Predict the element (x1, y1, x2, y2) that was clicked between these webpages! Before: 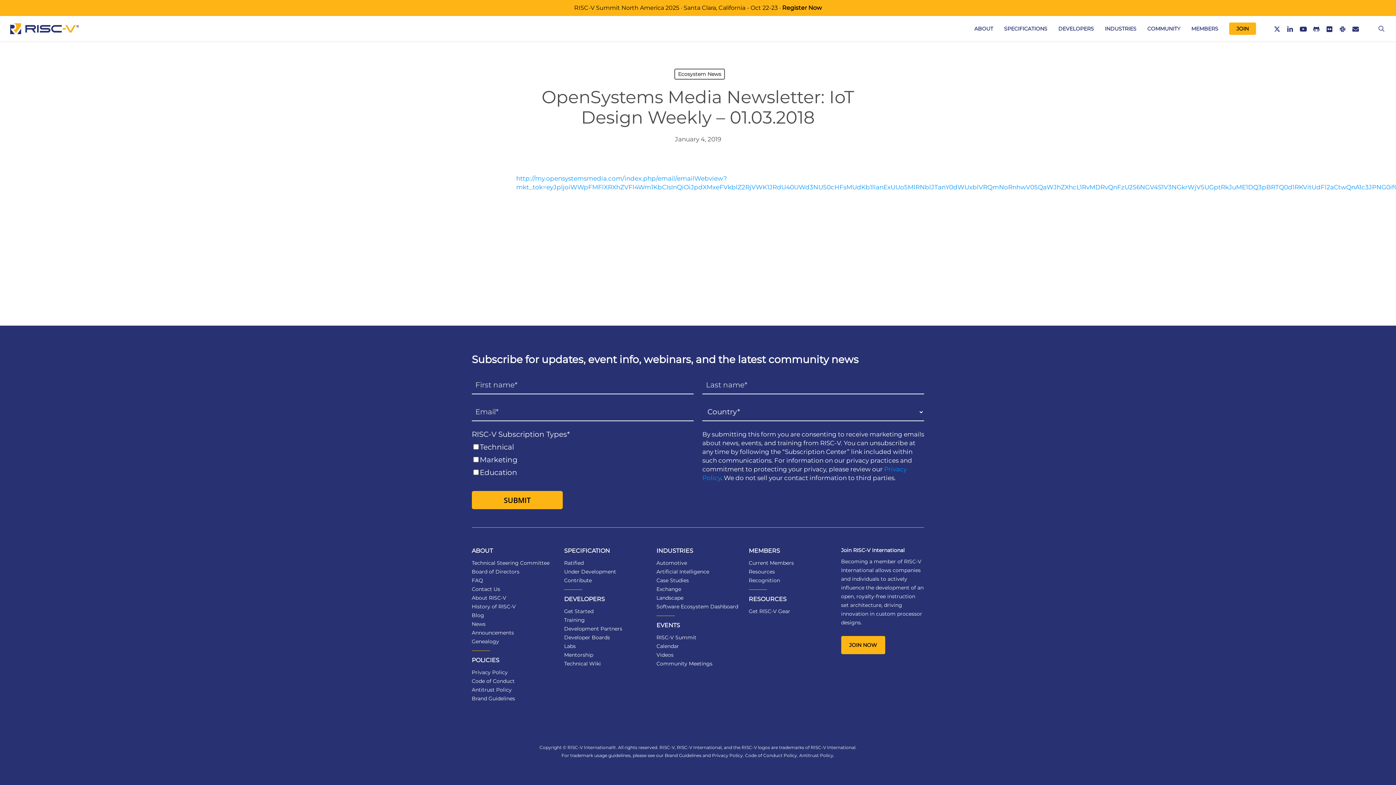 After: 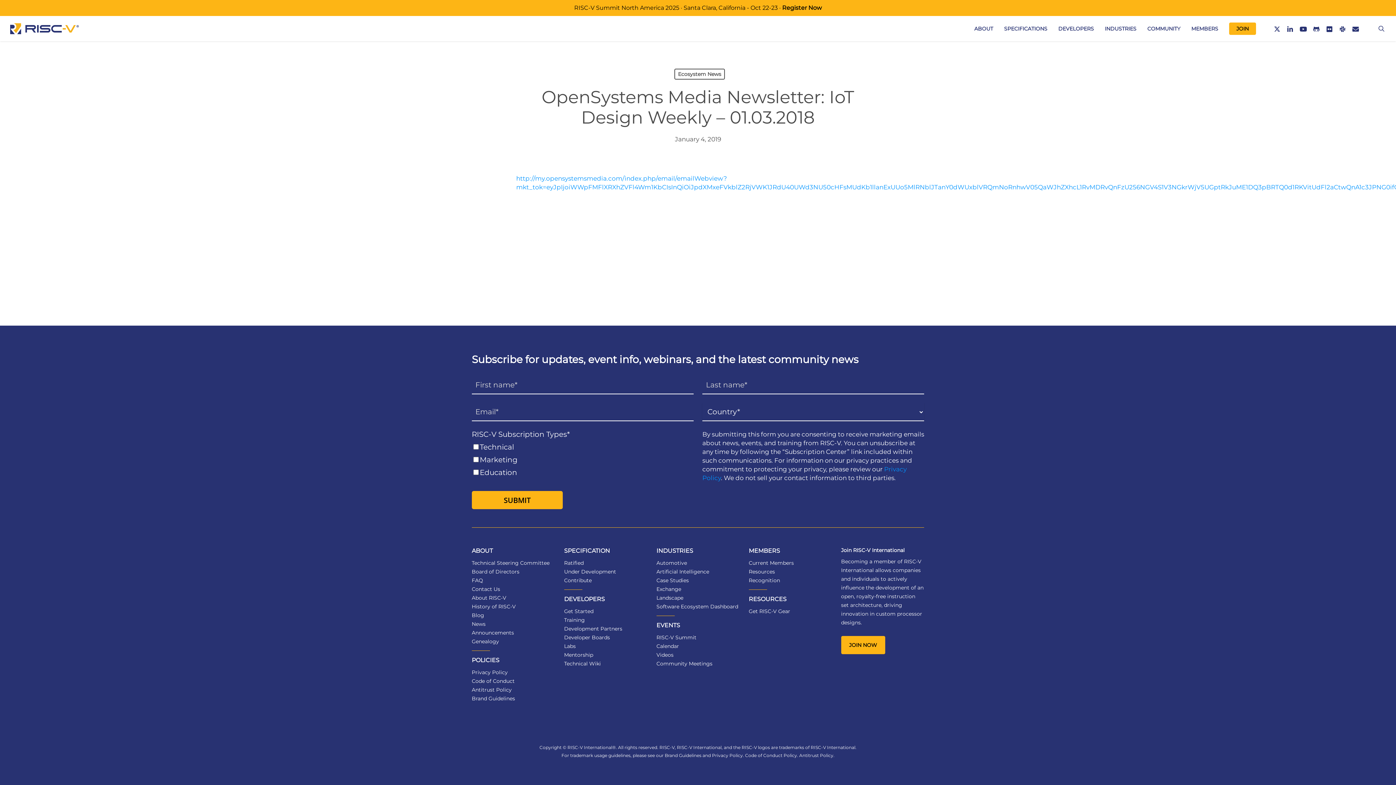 Action: bbox: (656, 652, 673, 658) label: Videos